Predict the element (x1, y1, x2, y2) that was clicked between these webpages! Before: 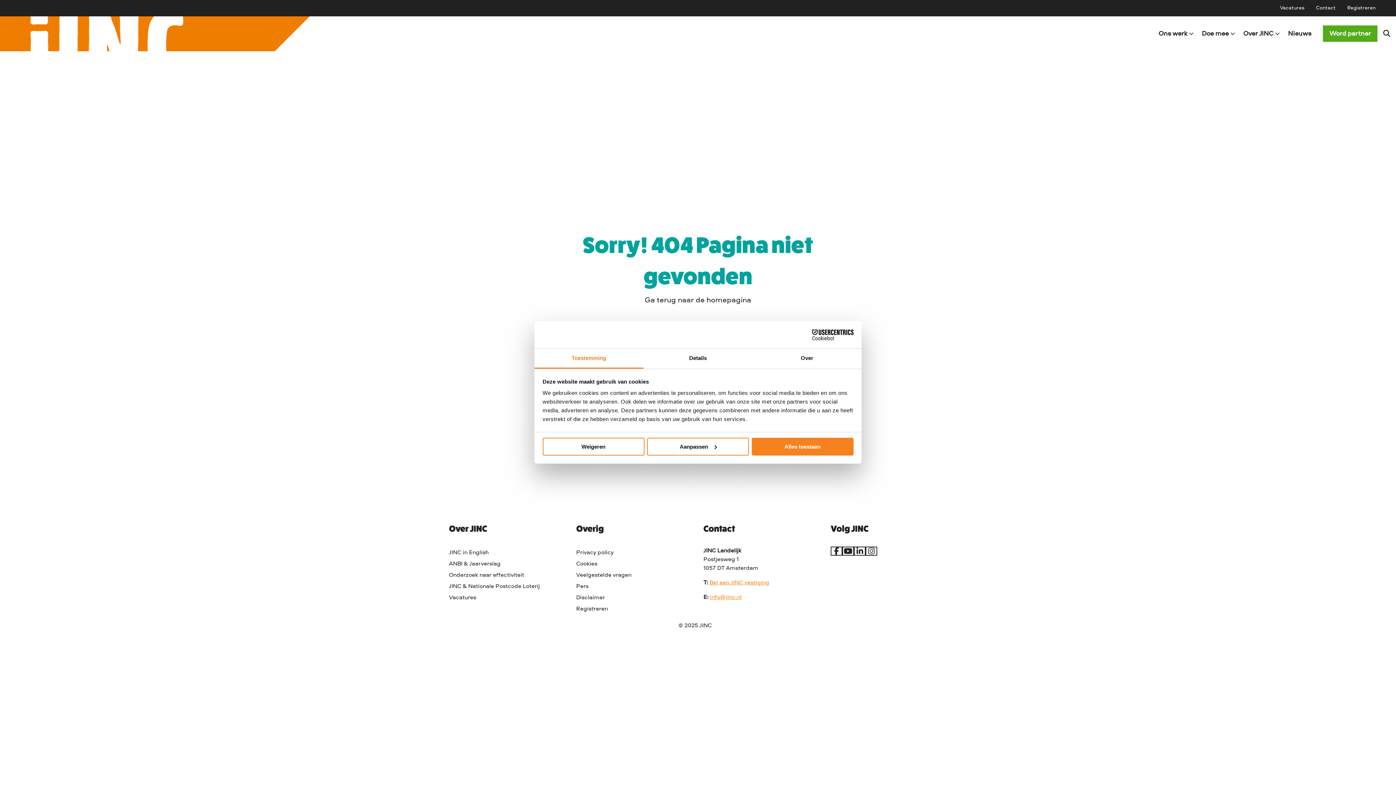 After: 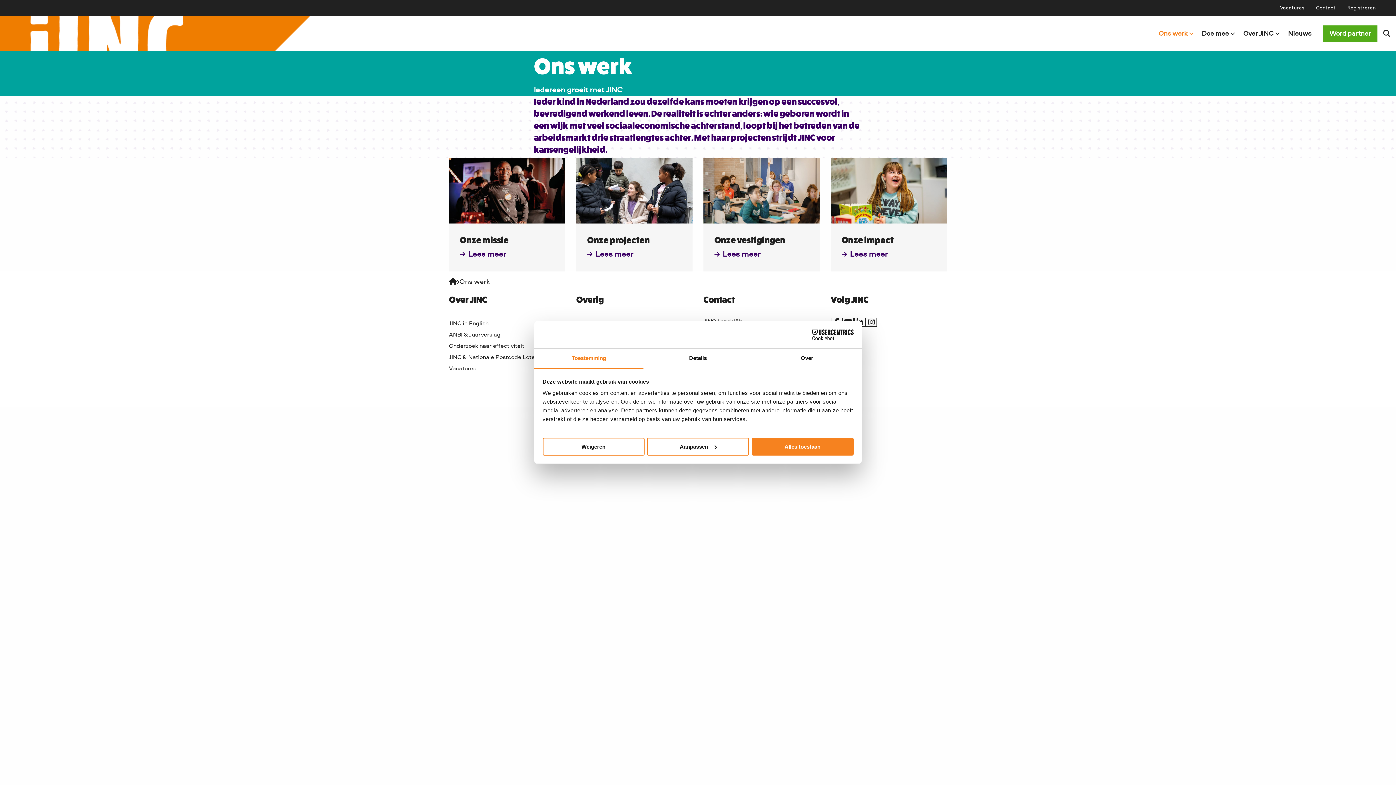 Action: bbox: (1153, 24, 1196, 42) label: Ons werk